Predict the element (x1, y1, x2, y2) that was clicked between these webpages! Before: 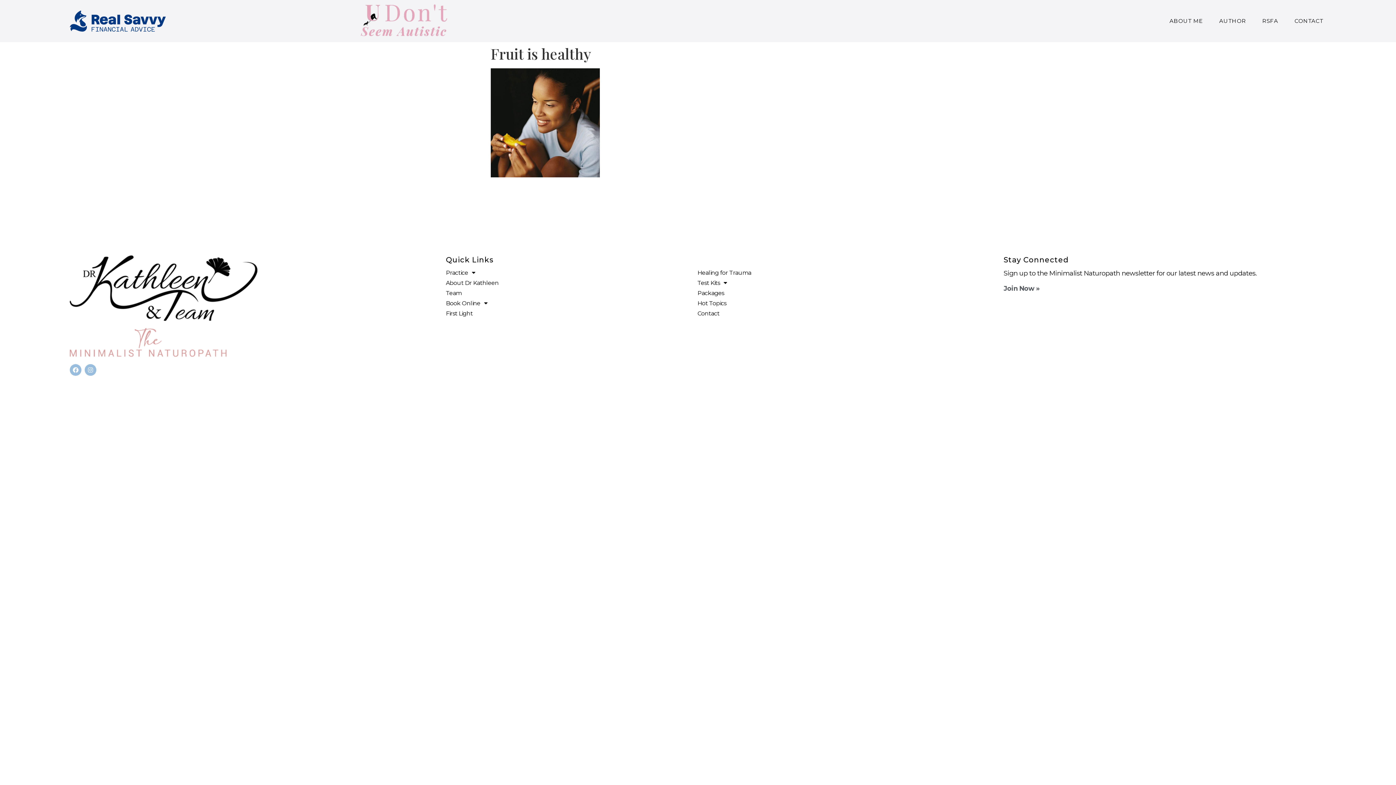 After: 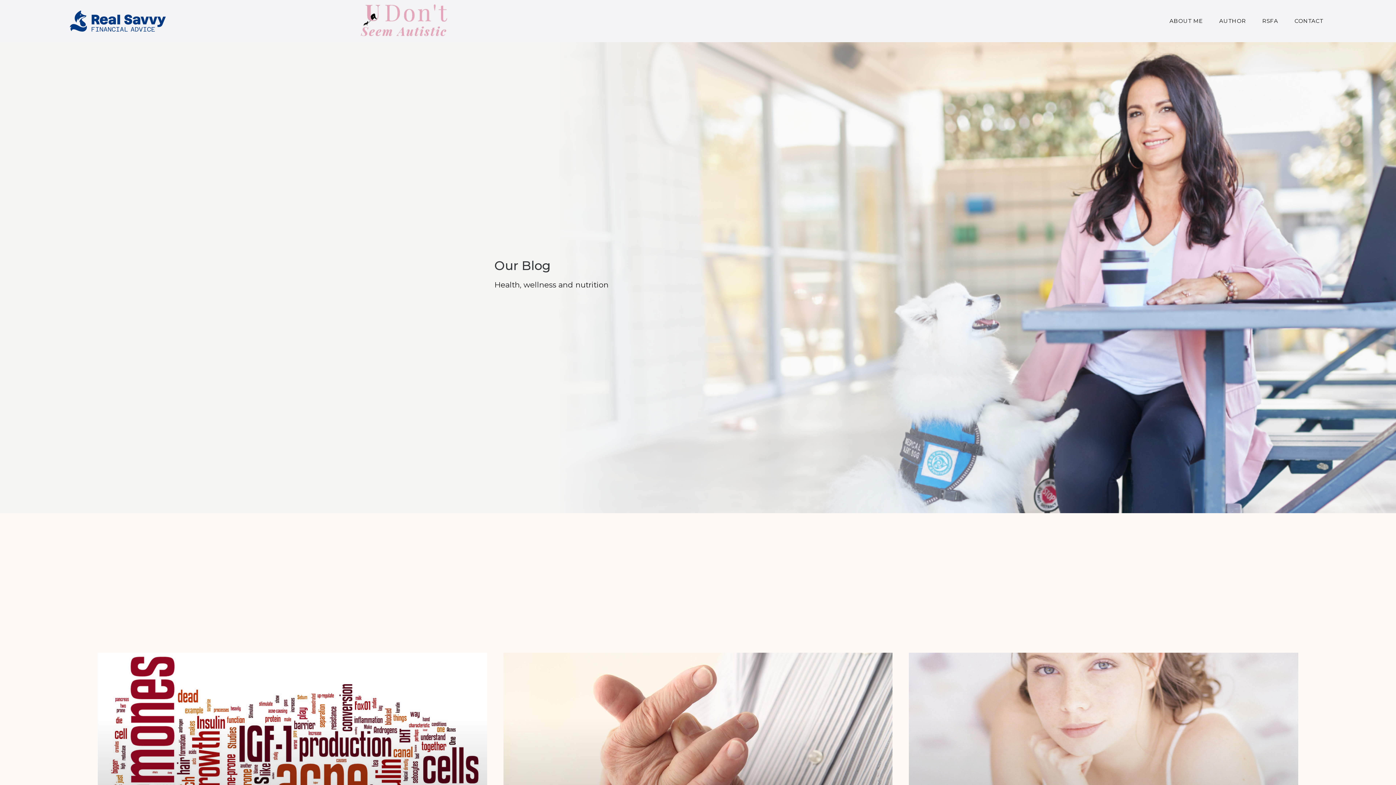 Action: label: Hot Topics bbox: (697, 298, 941, 307)